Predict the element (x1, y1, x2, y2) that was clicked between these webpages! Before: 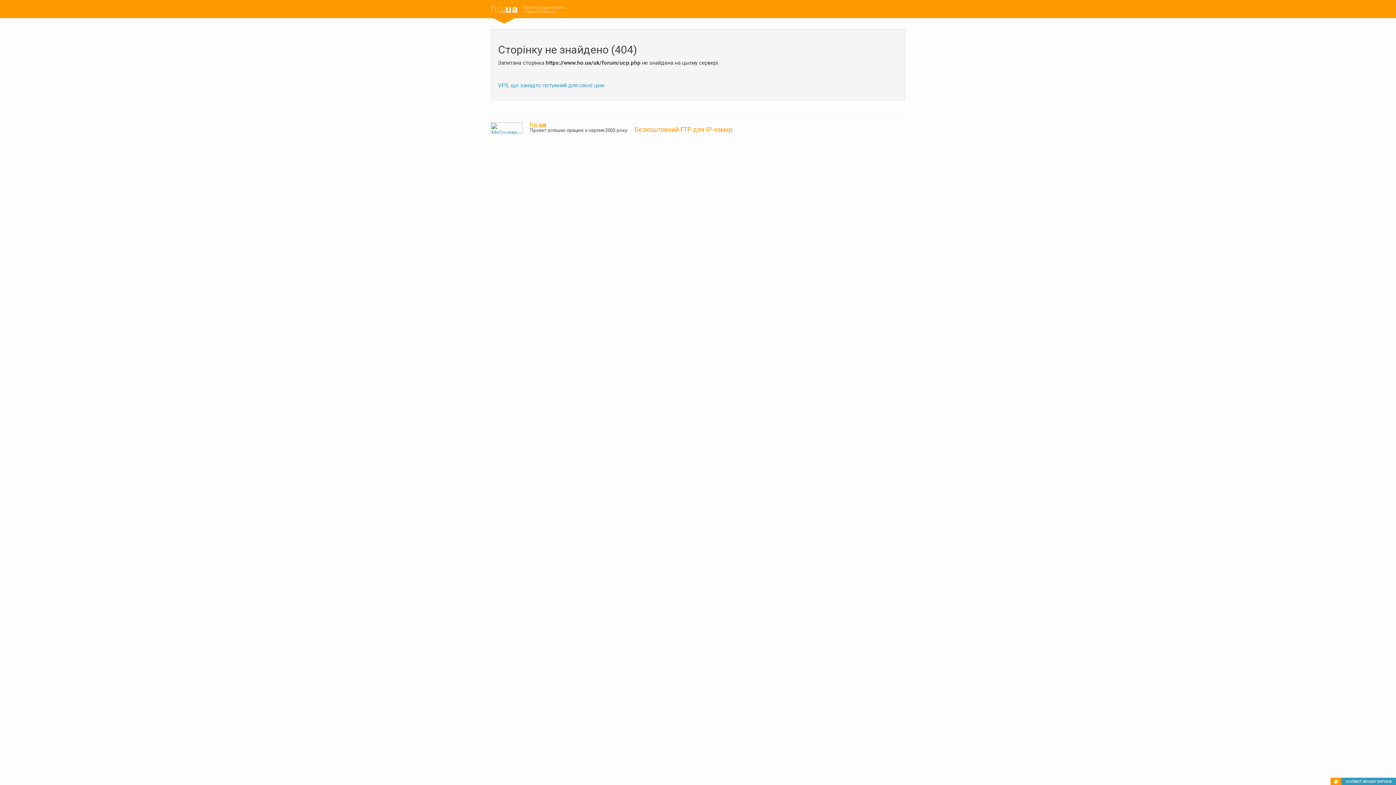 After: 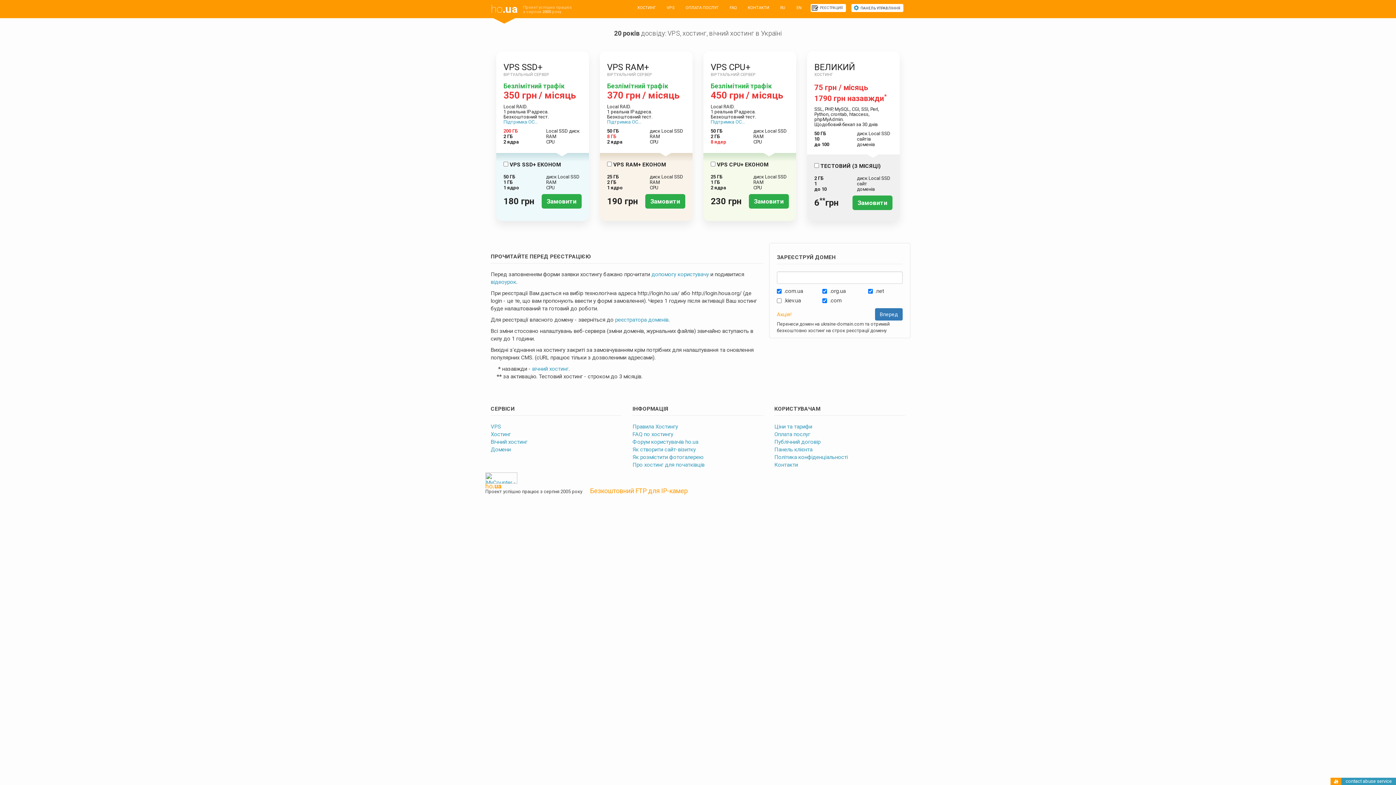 Action: bbox: (485, 0, 523, 18) label: ho.ua